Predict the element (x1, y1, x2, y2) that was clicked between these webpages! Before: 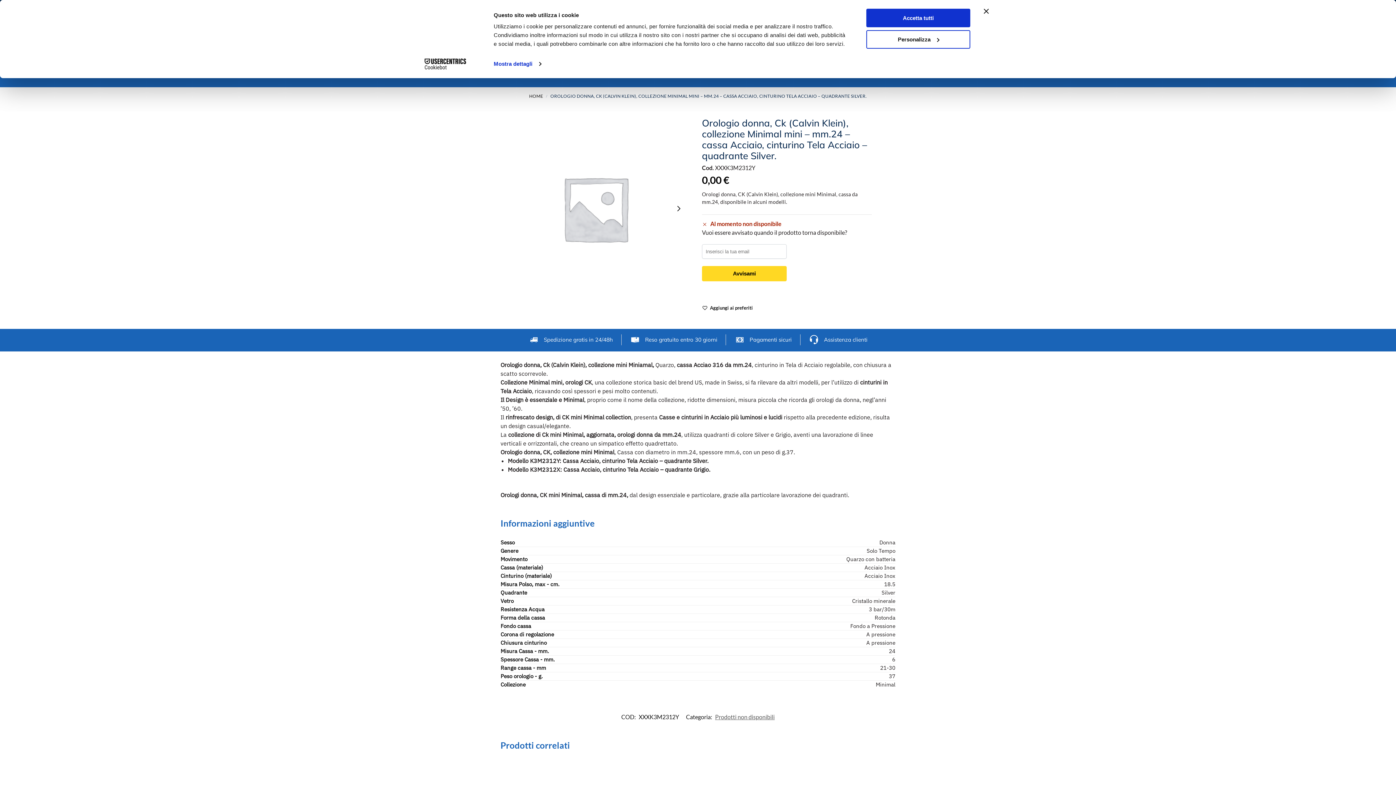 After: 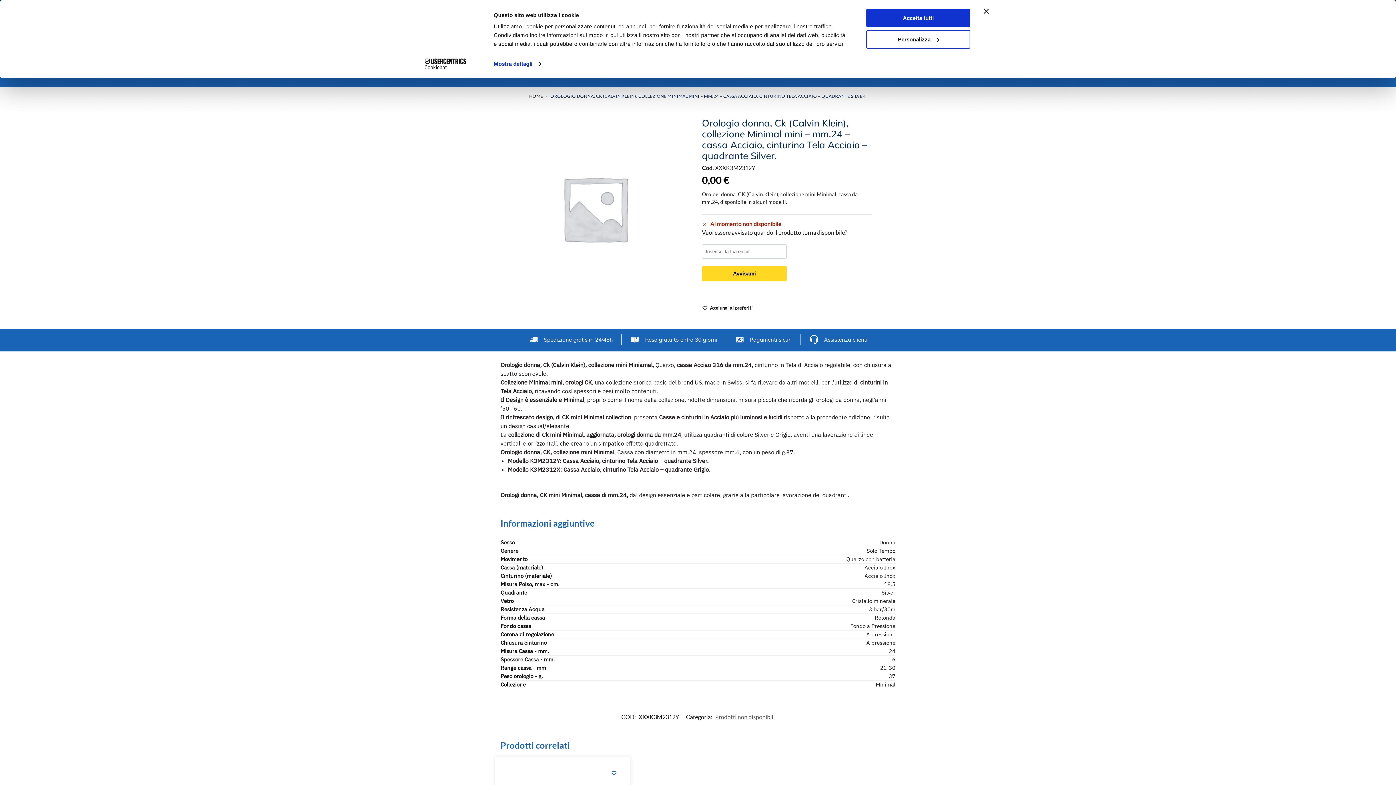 Action: label: Wishlist bbox: (608, 768, 619, 778)